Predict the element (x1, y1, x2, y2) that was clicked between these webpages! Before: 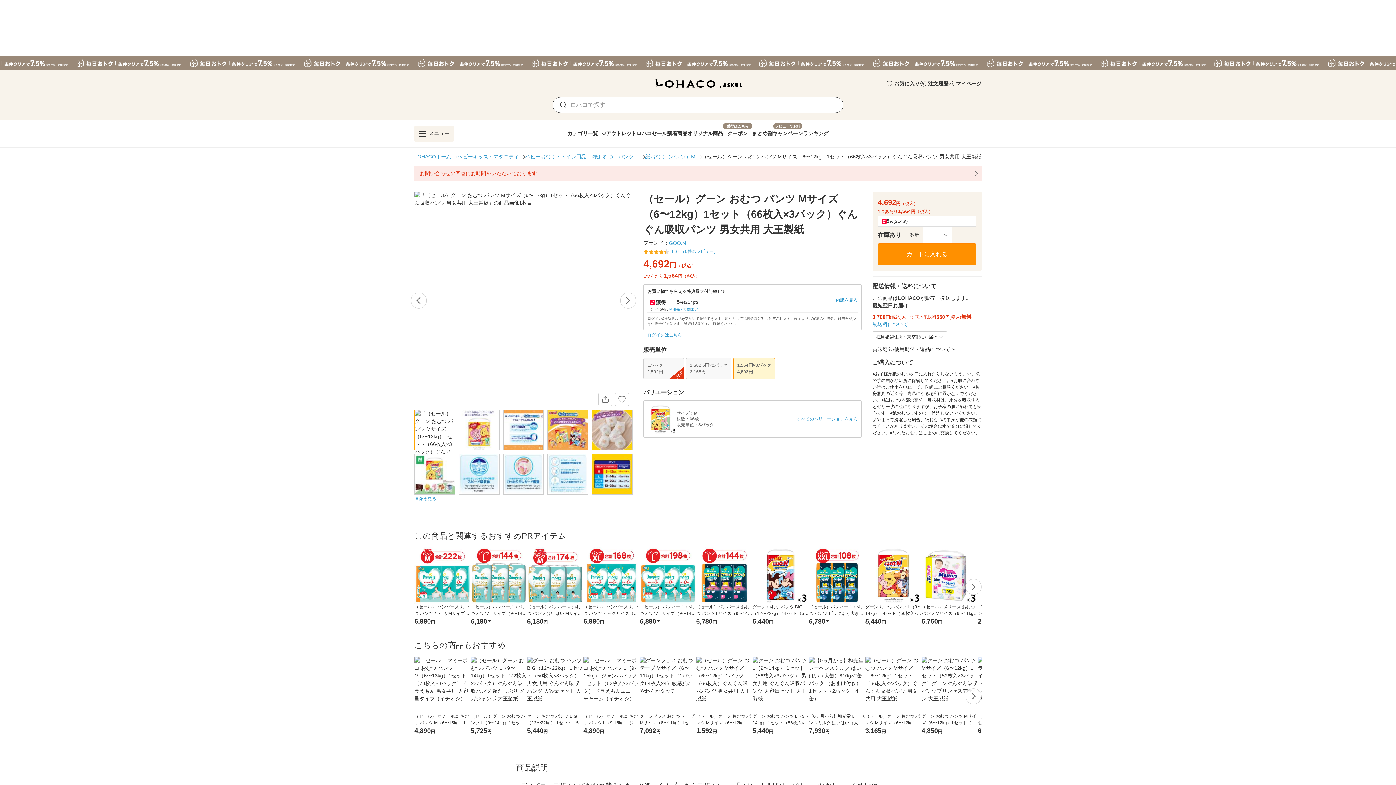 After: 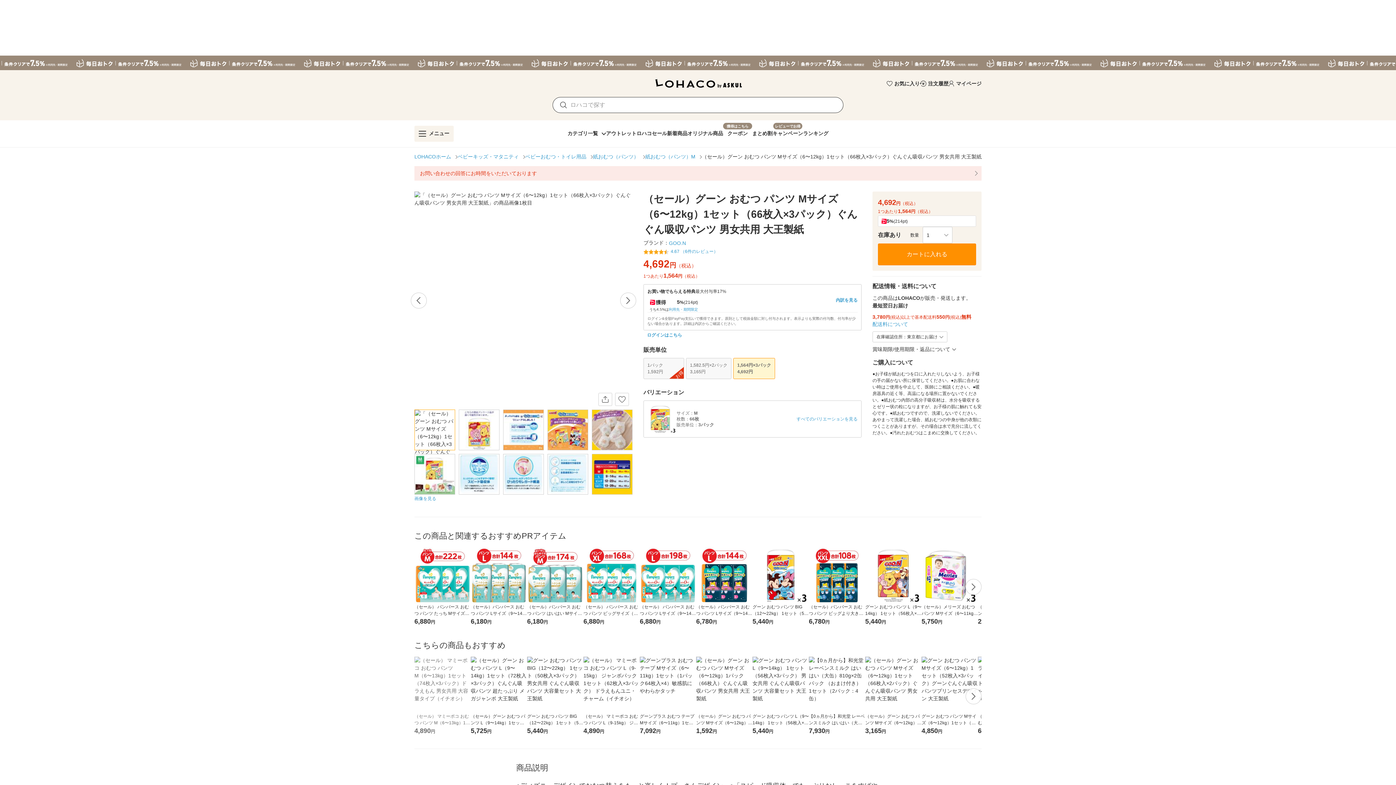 Action: label: （セール） マミーポコ おむつ パンツ M（6〜13kg）1セット（74枚入×3パック）ドラえもん 男女共用 大容量タイプ（イチオシ）
4,890円 bbox: (414, 657, 470, 736)